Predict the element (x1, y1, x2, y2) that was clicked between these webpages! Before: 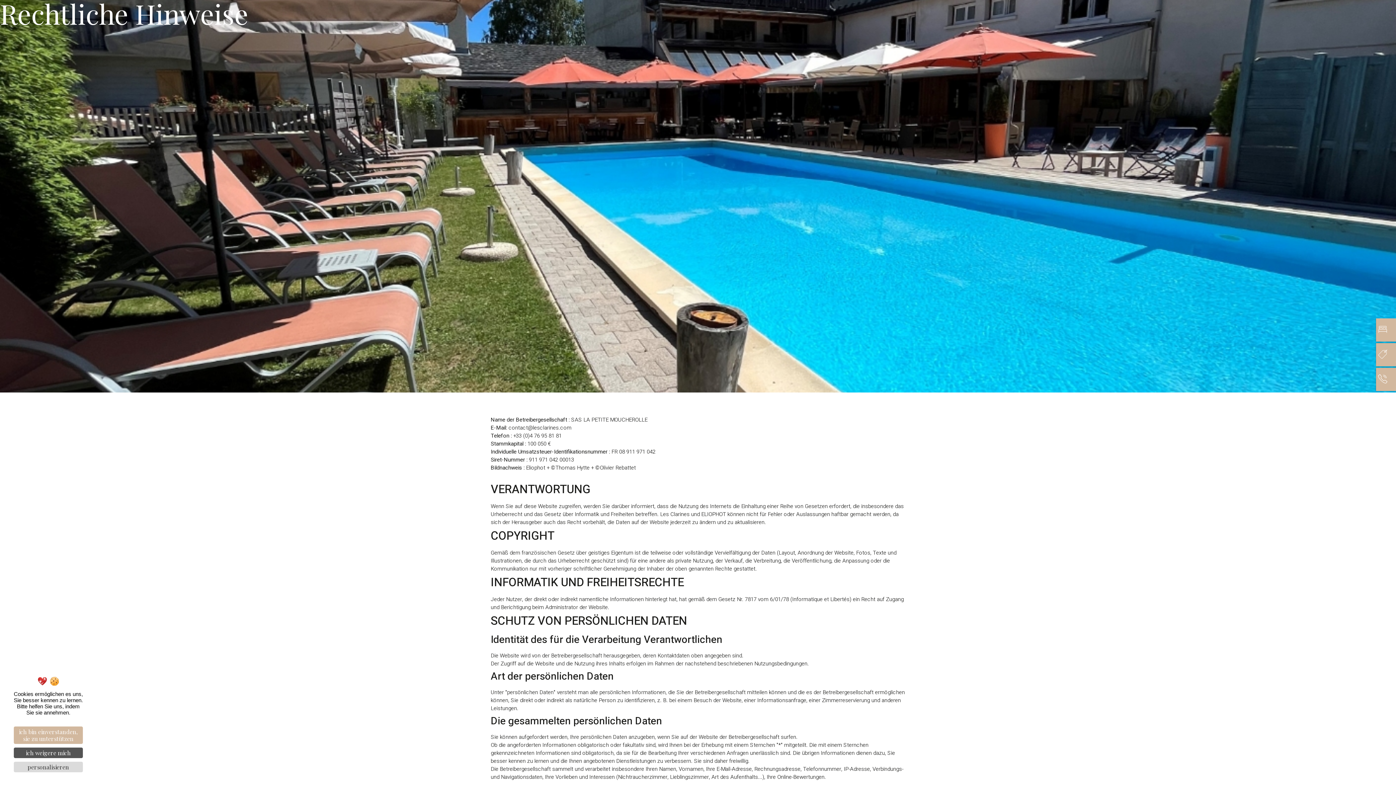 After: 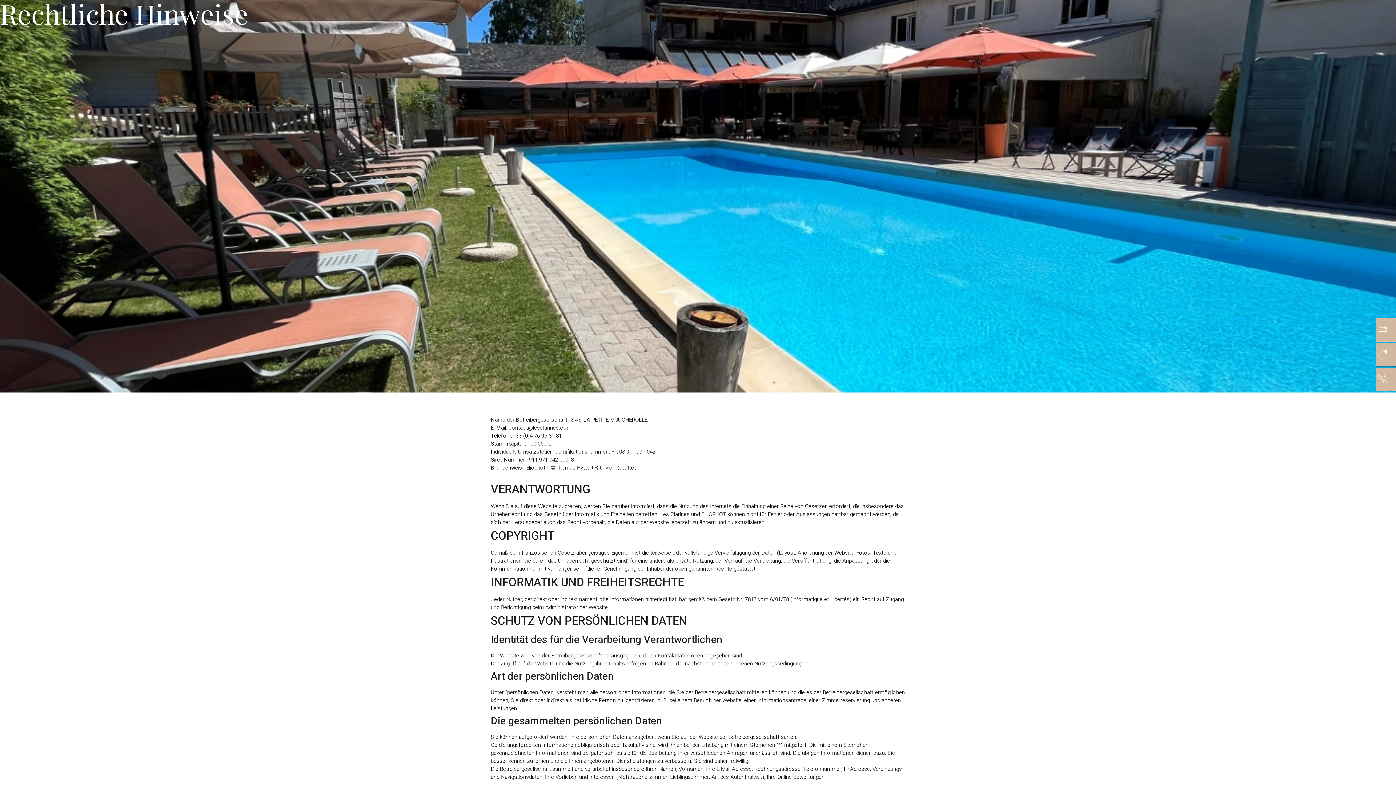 Action: bbox: (13, 726, 82, 744) label: Cookies : Ich bin einverstanden, Sie zu unterstützen